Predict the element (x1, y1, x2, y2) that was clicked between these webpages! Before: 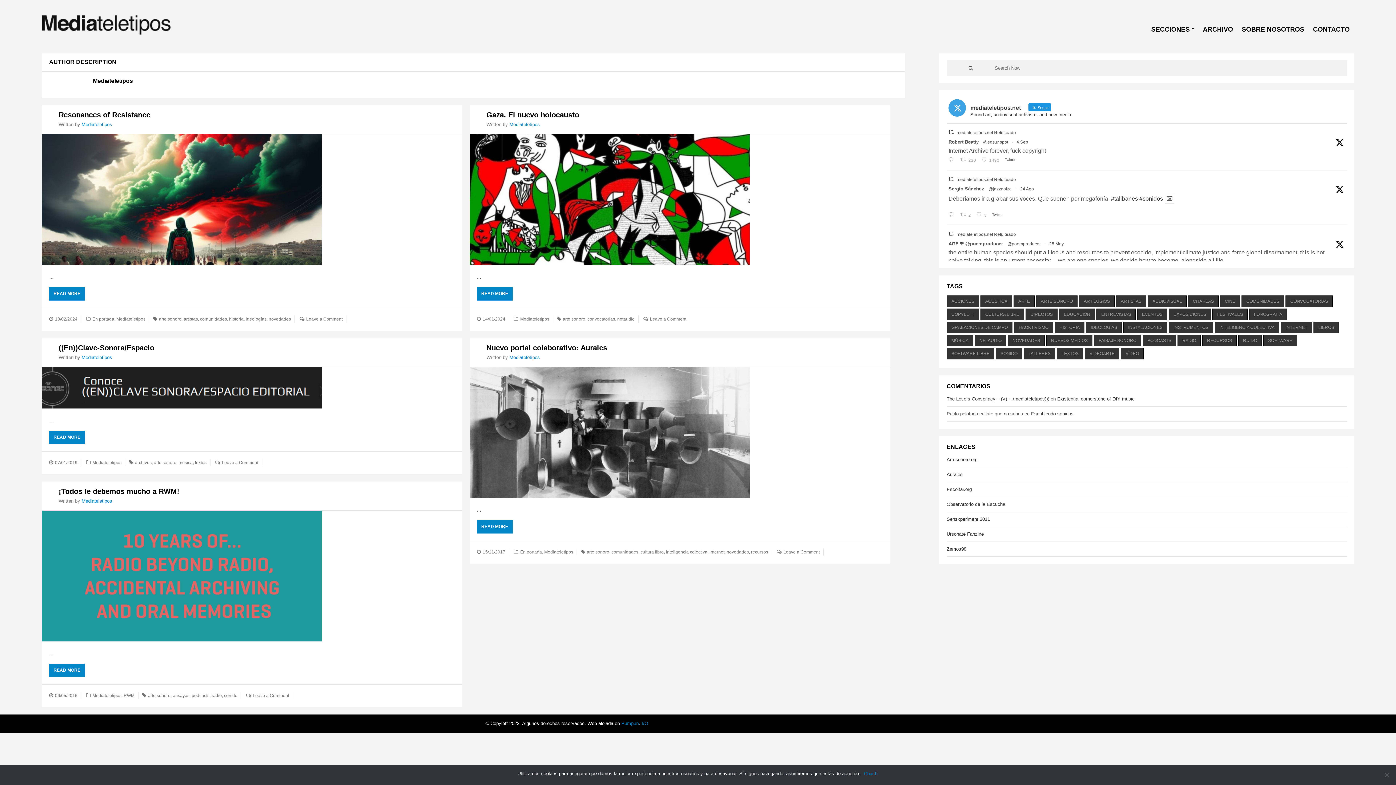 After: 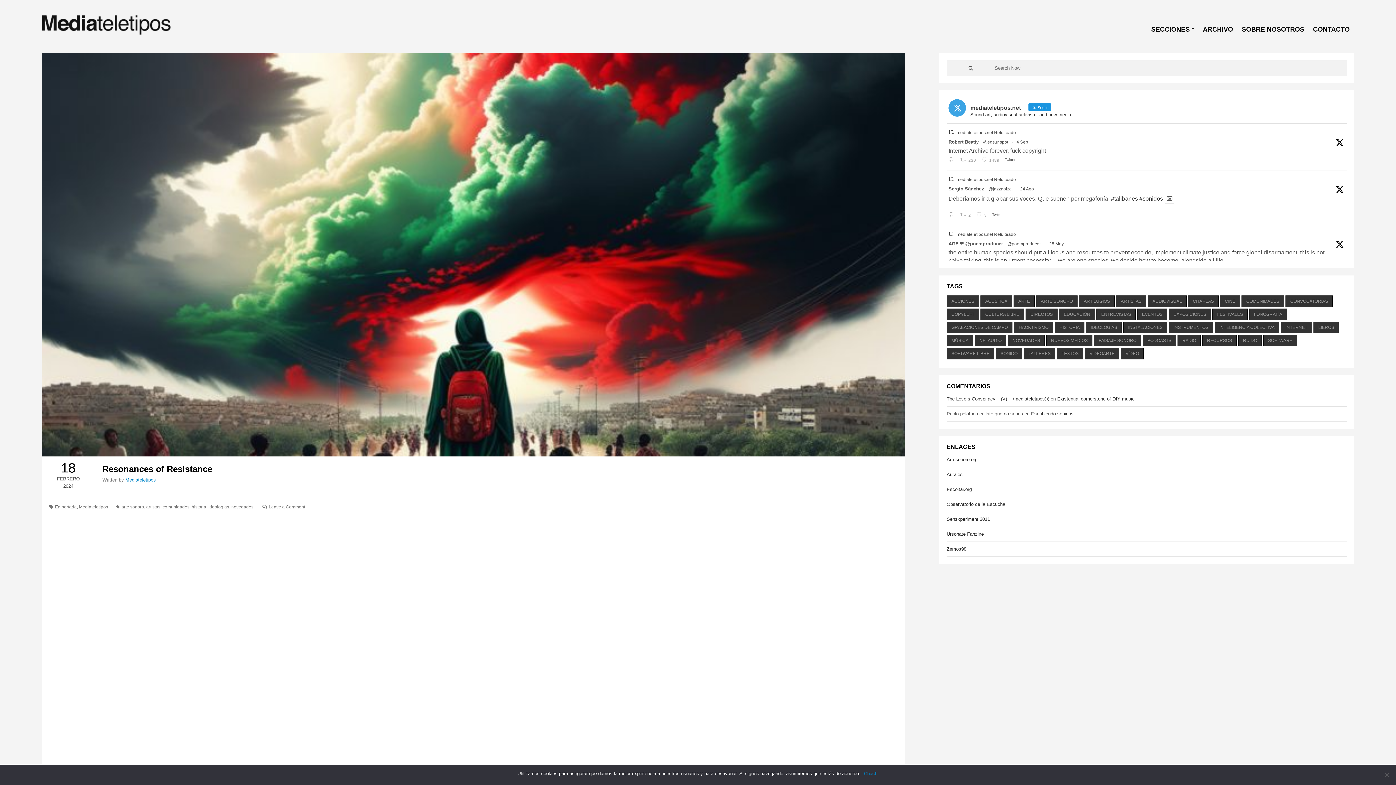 Action: bbox: (58, 110, 150, 118) label: Resonances of Resistance